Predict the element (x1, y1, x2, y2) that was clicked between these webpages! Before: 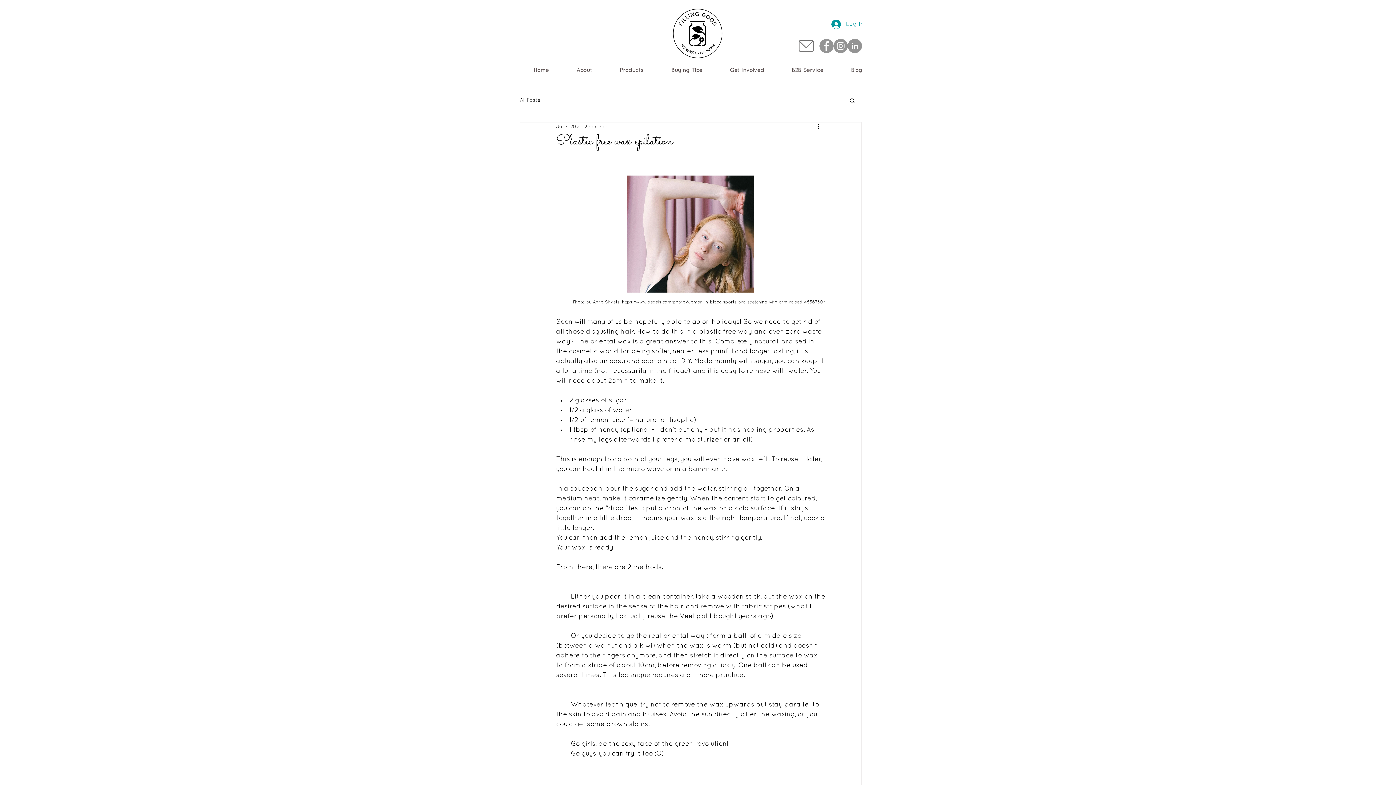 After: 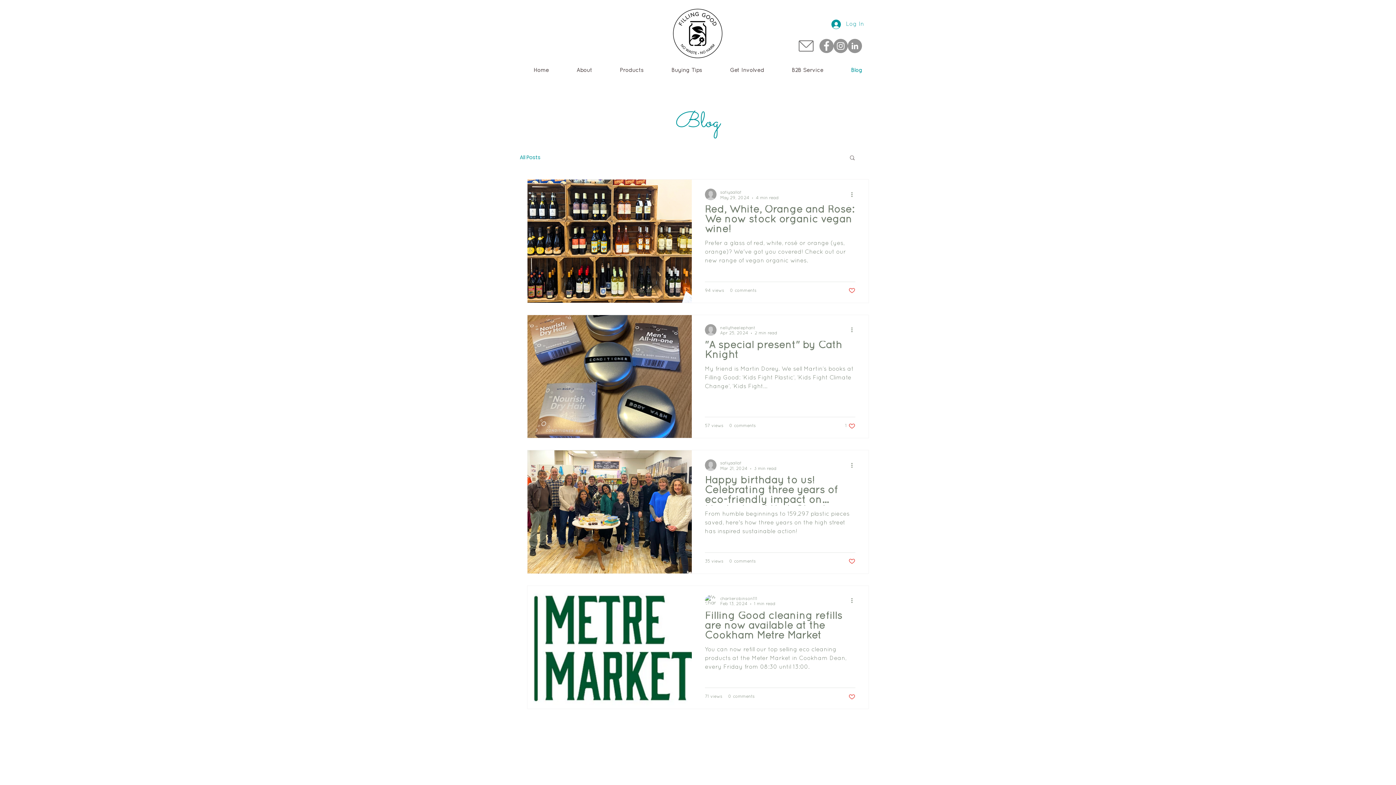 Action: bbox: (837, 61, 876, 79) label: Blog